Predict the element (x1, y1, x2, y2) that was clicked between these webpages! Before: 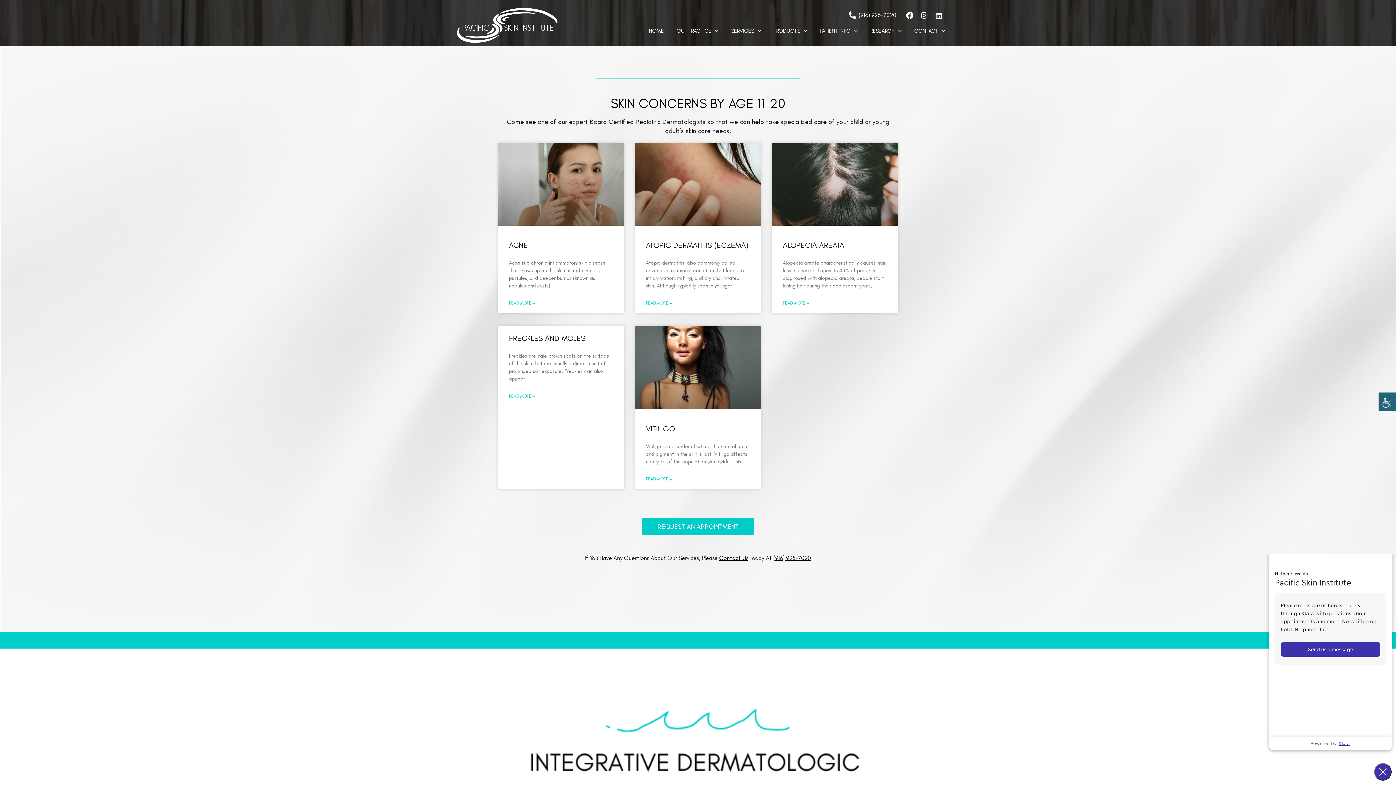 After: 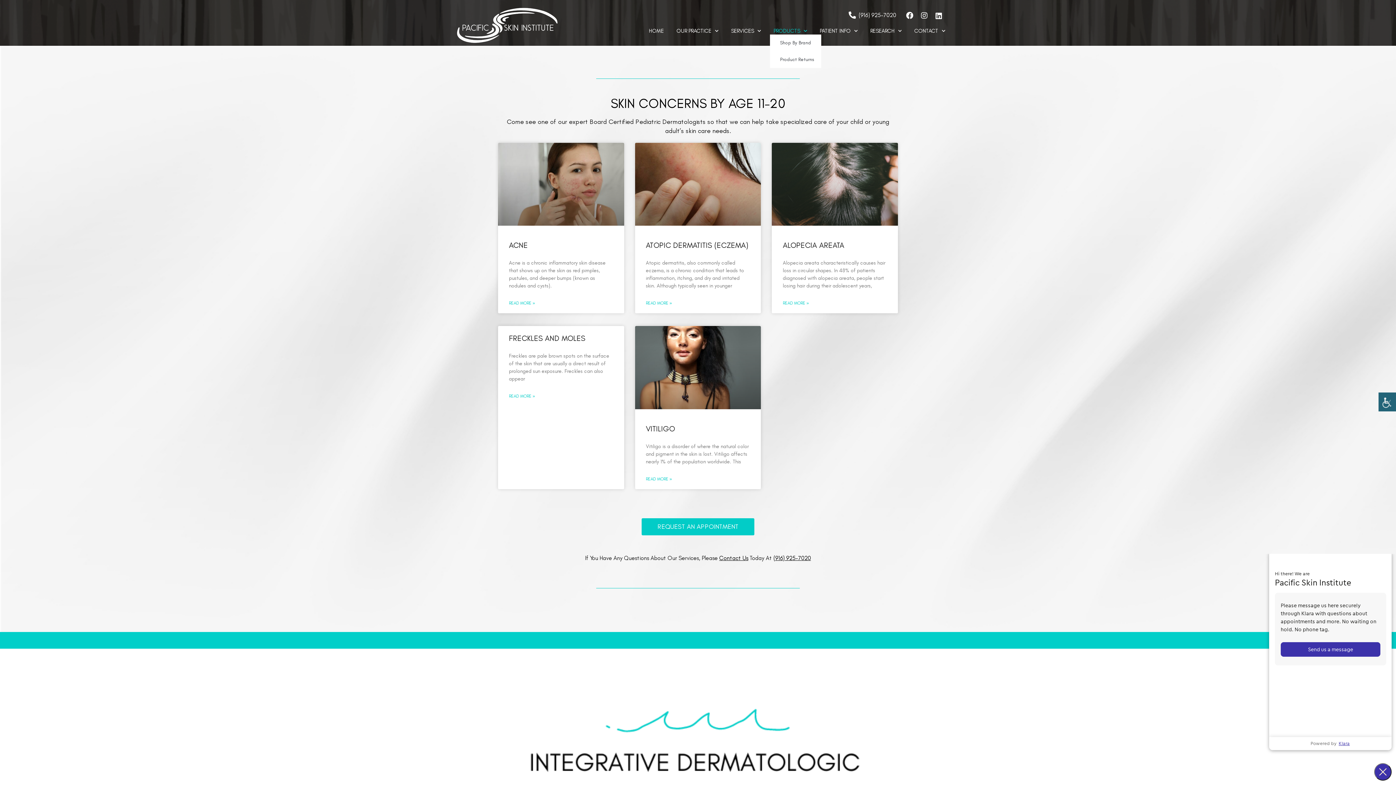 Action: label: PRODUCTS bbox: (770, 27, 810, 34)